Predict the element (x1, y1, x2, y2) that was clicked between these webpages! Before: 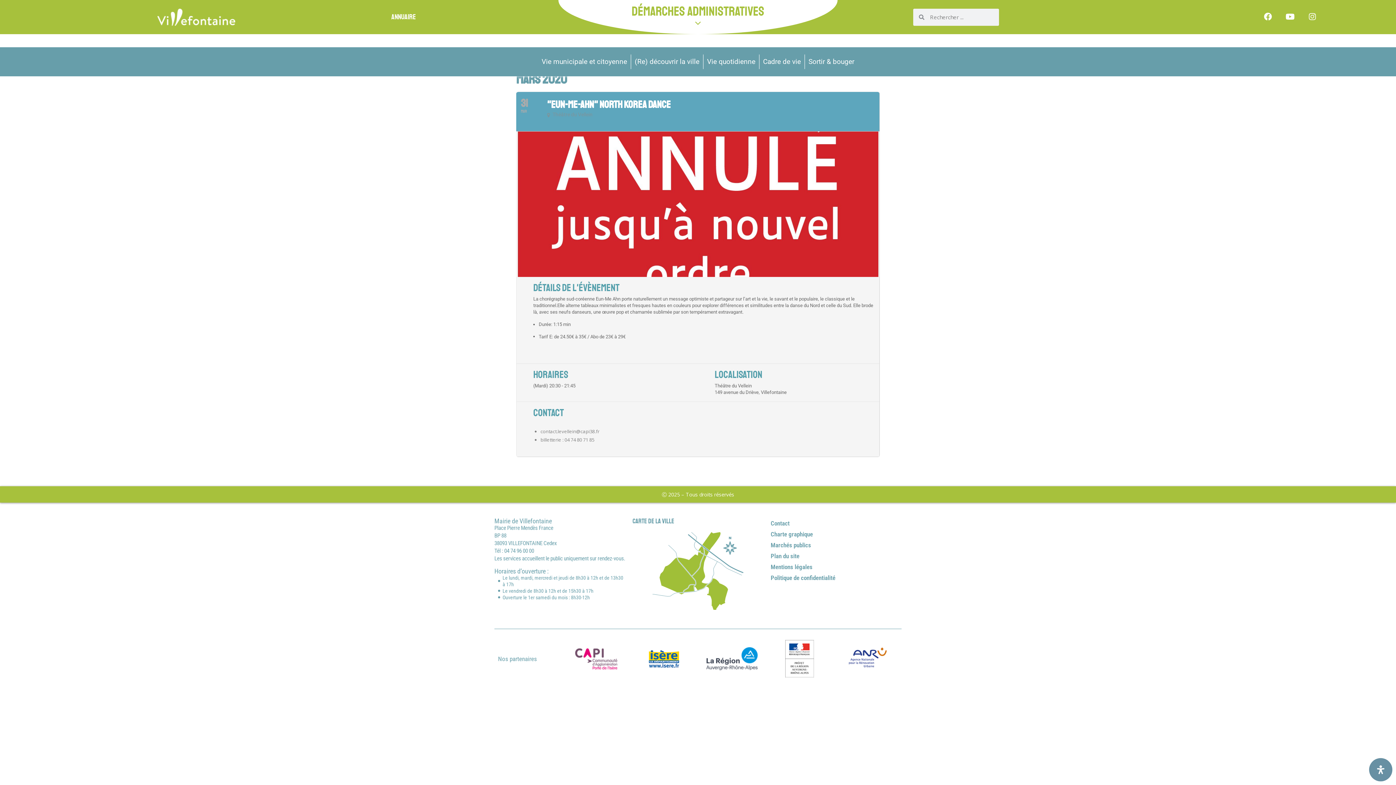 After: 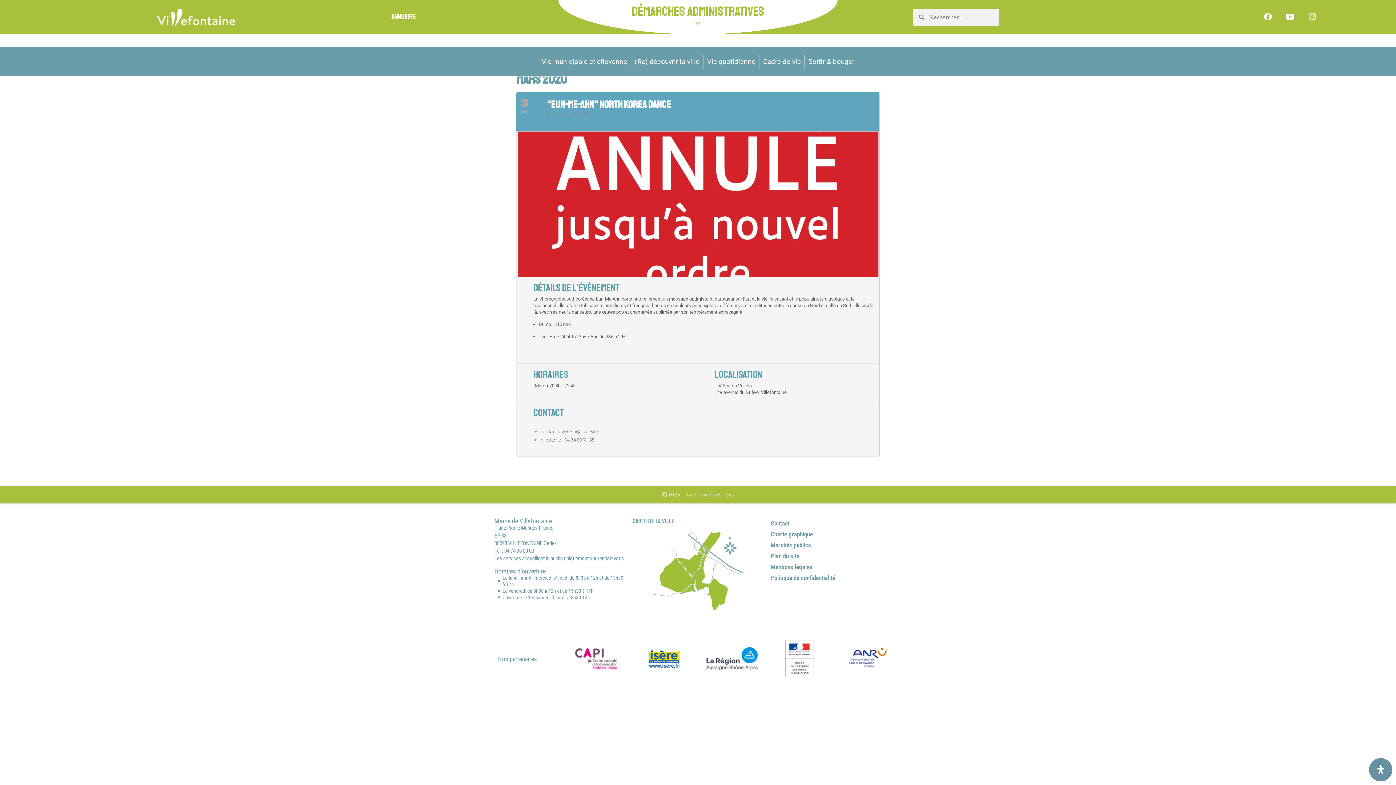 Action: bbox: (649, 650, 679, 667)